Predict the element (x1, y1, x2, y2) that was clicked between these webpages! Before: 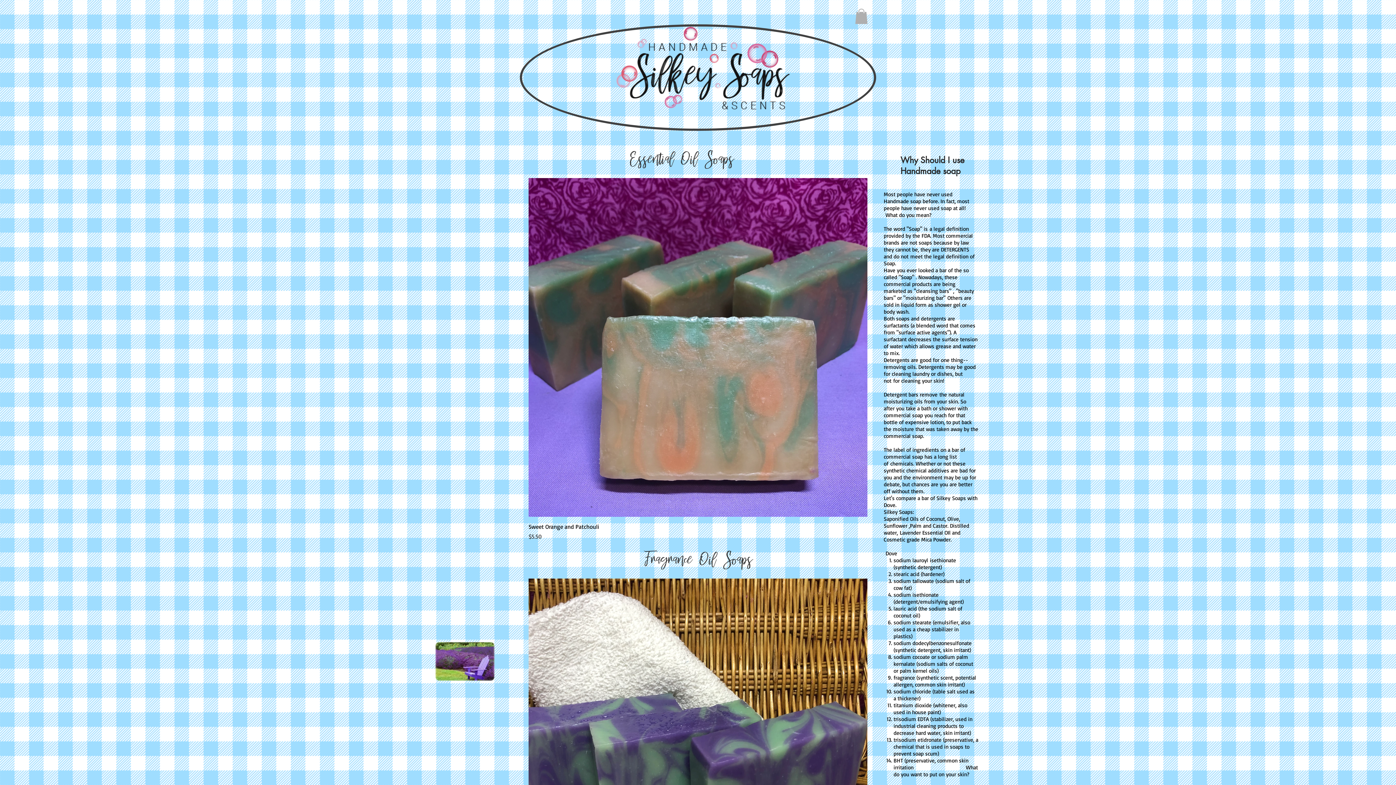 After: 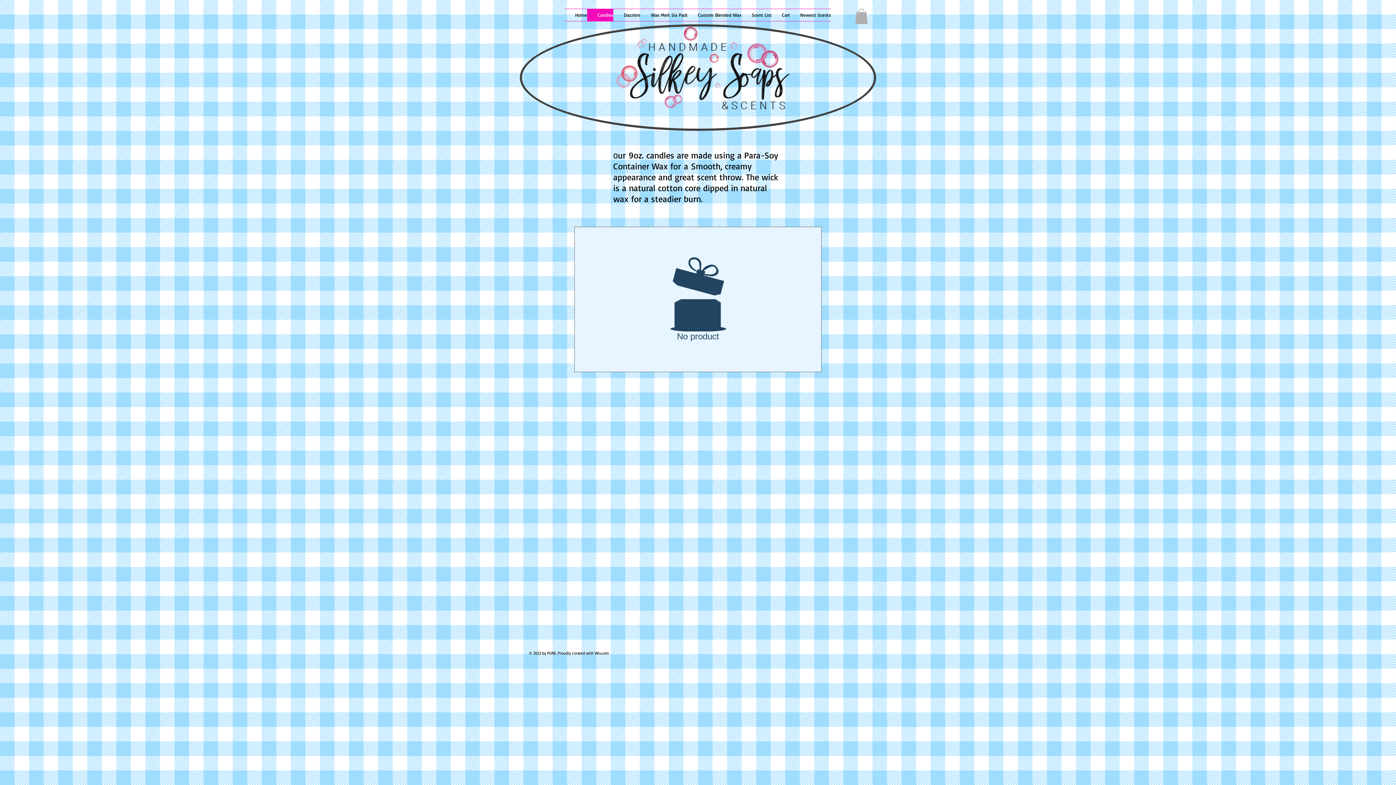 Action: bbox: (587, 8, 613, 21) label: Candles